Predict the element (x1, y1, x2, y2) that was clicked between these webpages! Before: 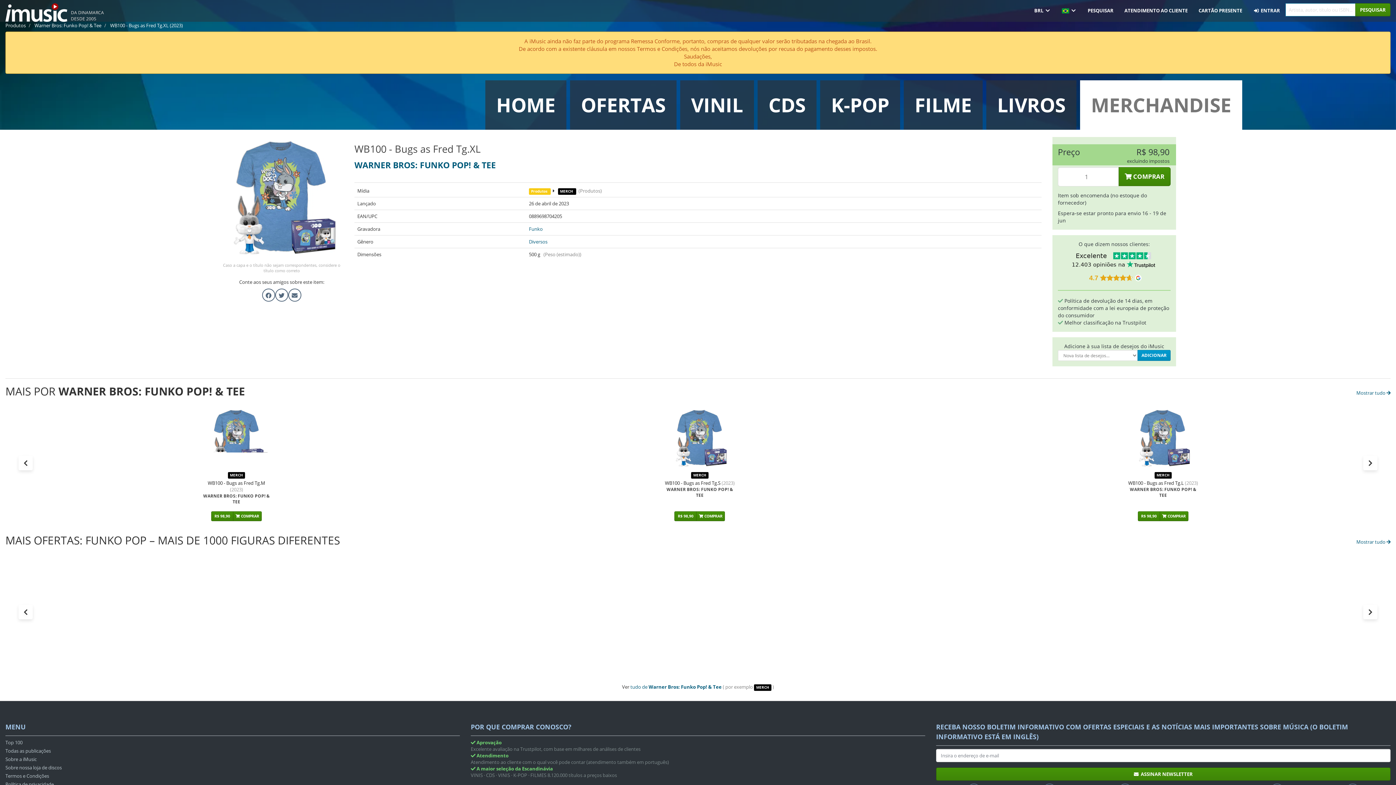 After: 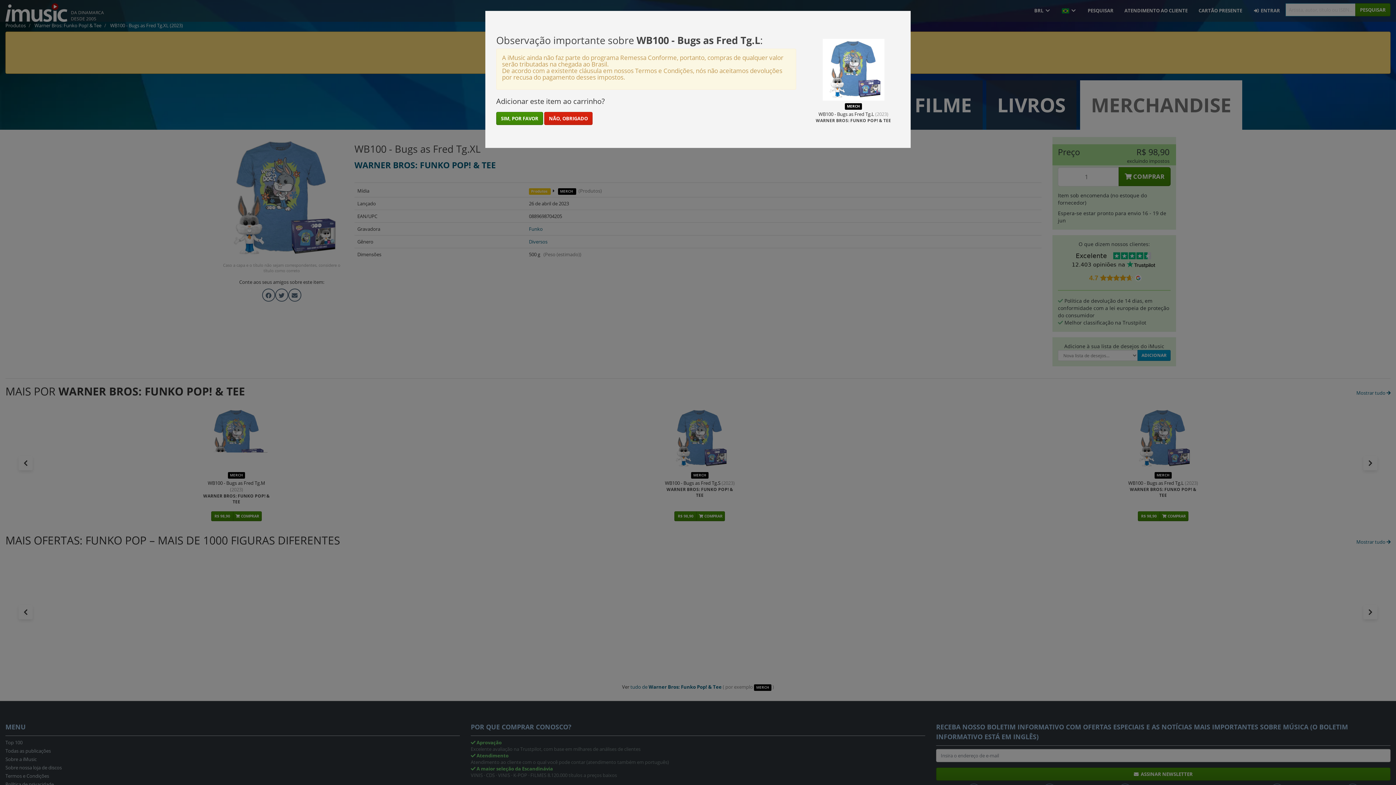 Action: bbox: (1138, 511, 1160, 521) label: R$ 98,90